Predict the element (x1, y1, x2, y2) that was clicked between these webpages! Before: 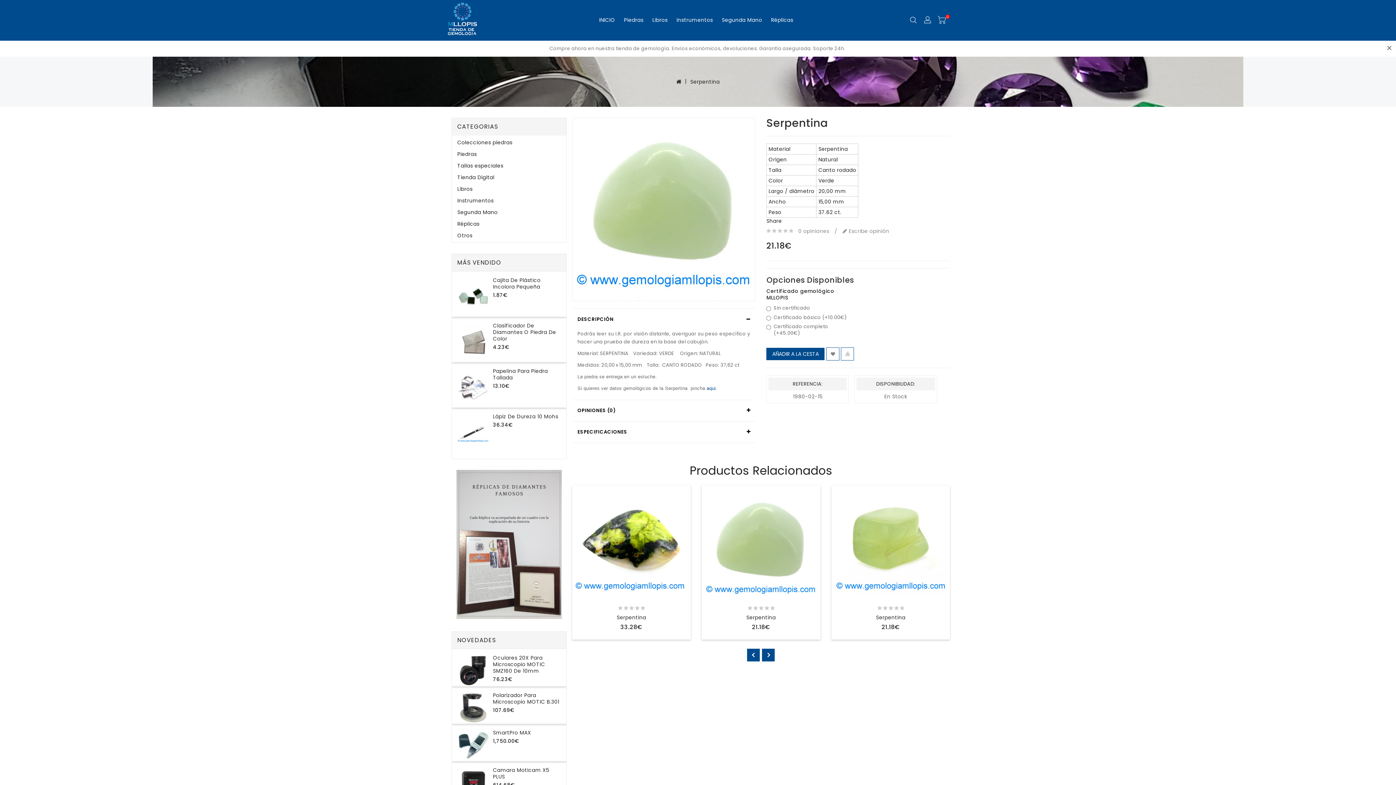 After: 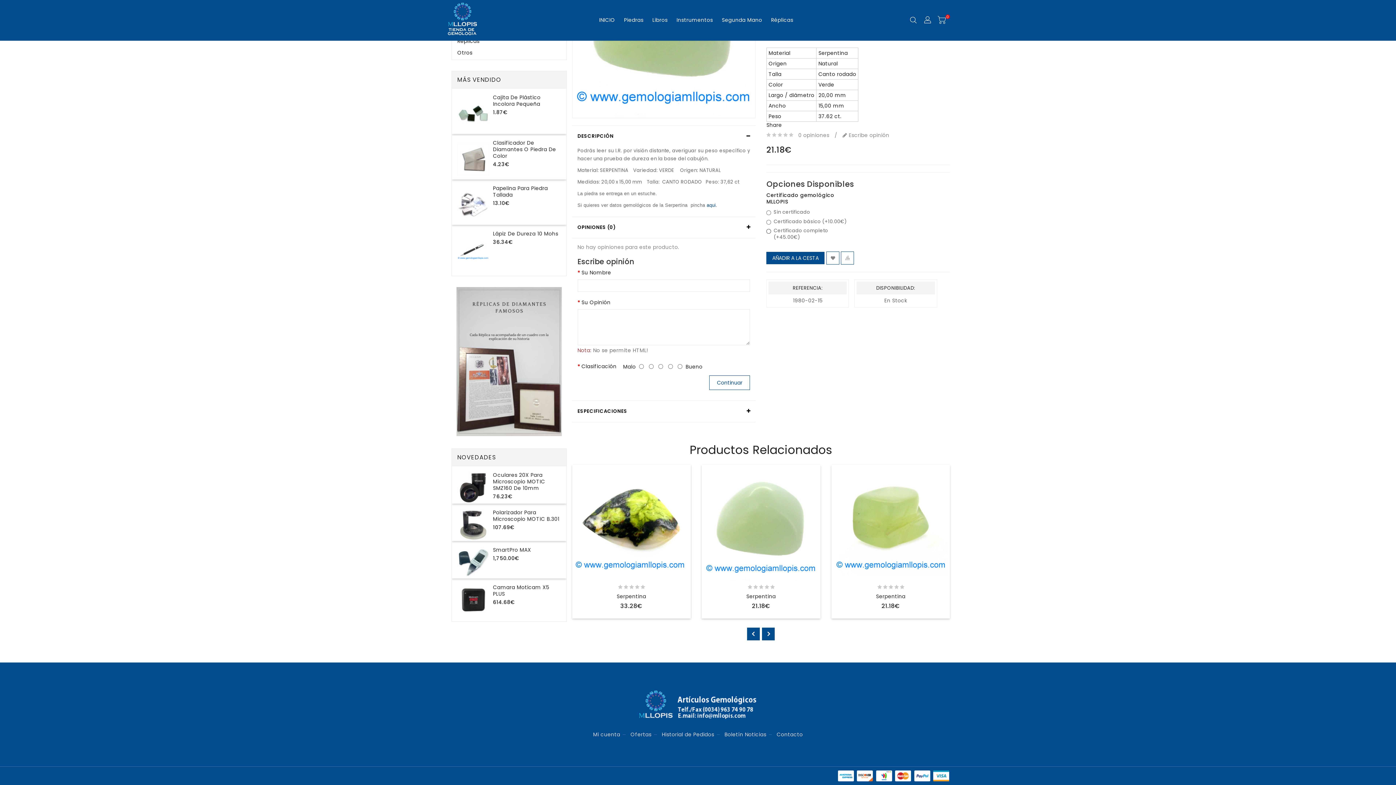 Action: bbox: (842, 227, 889, 234) label:  Escribe opinión